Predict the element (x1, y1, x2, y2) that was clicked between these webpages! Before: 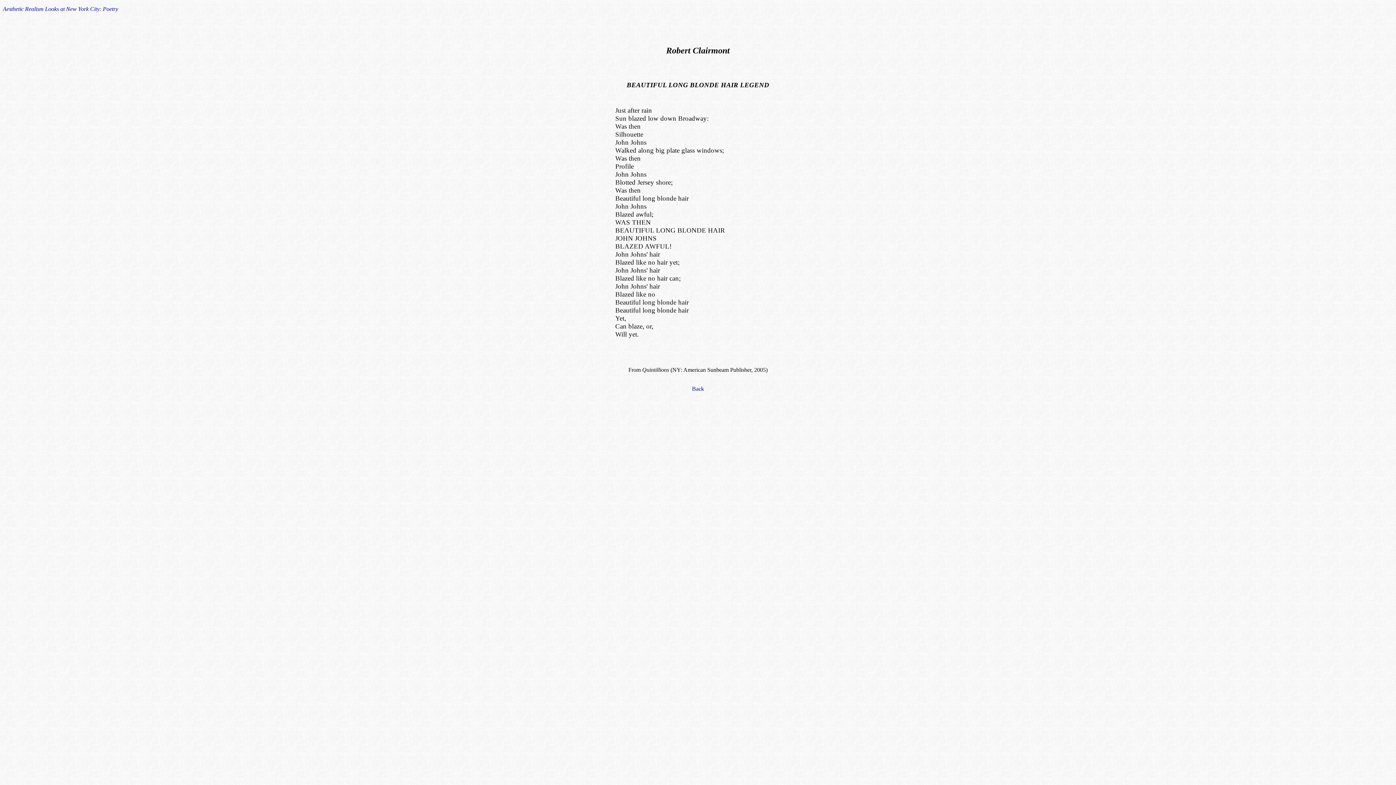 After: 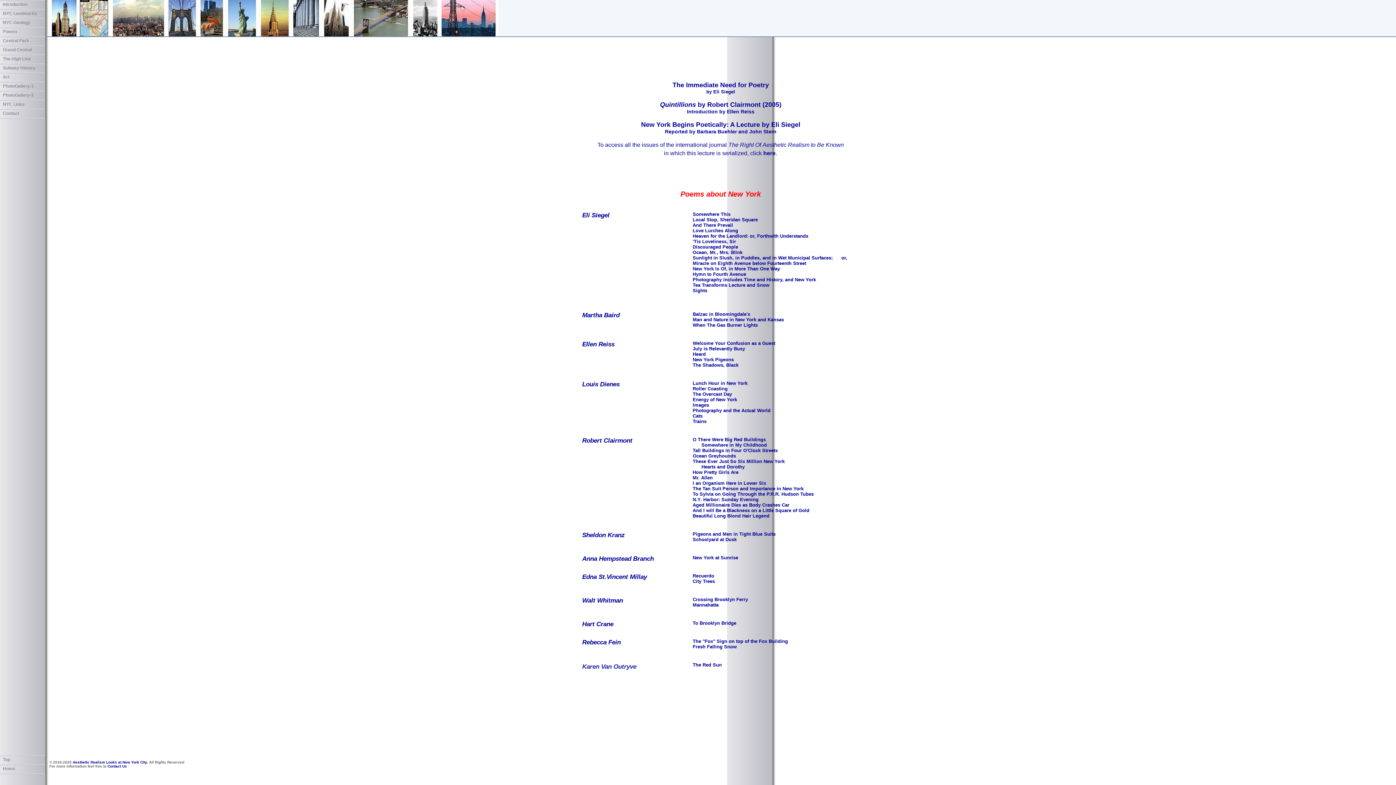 Action: bbox: (692, 385, 704, 391) label: Back